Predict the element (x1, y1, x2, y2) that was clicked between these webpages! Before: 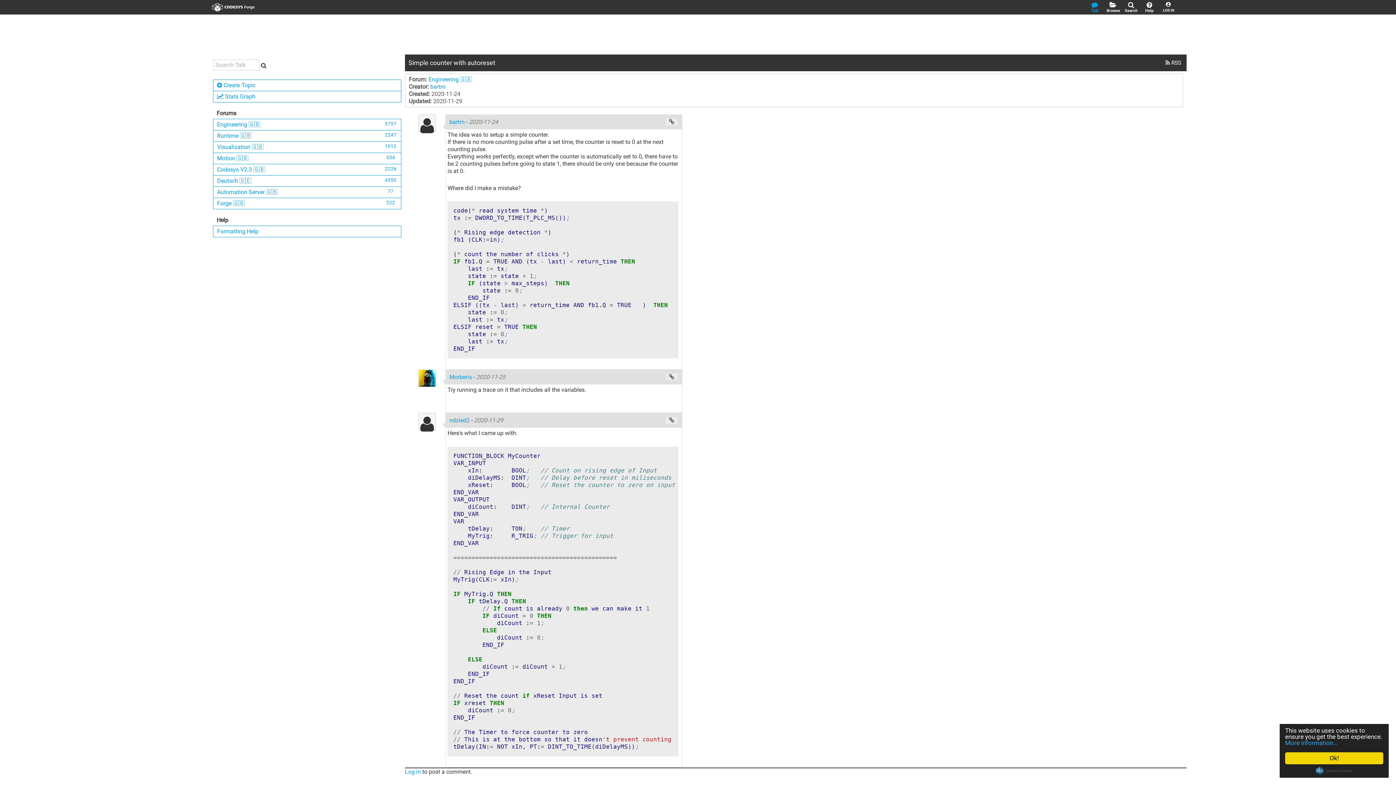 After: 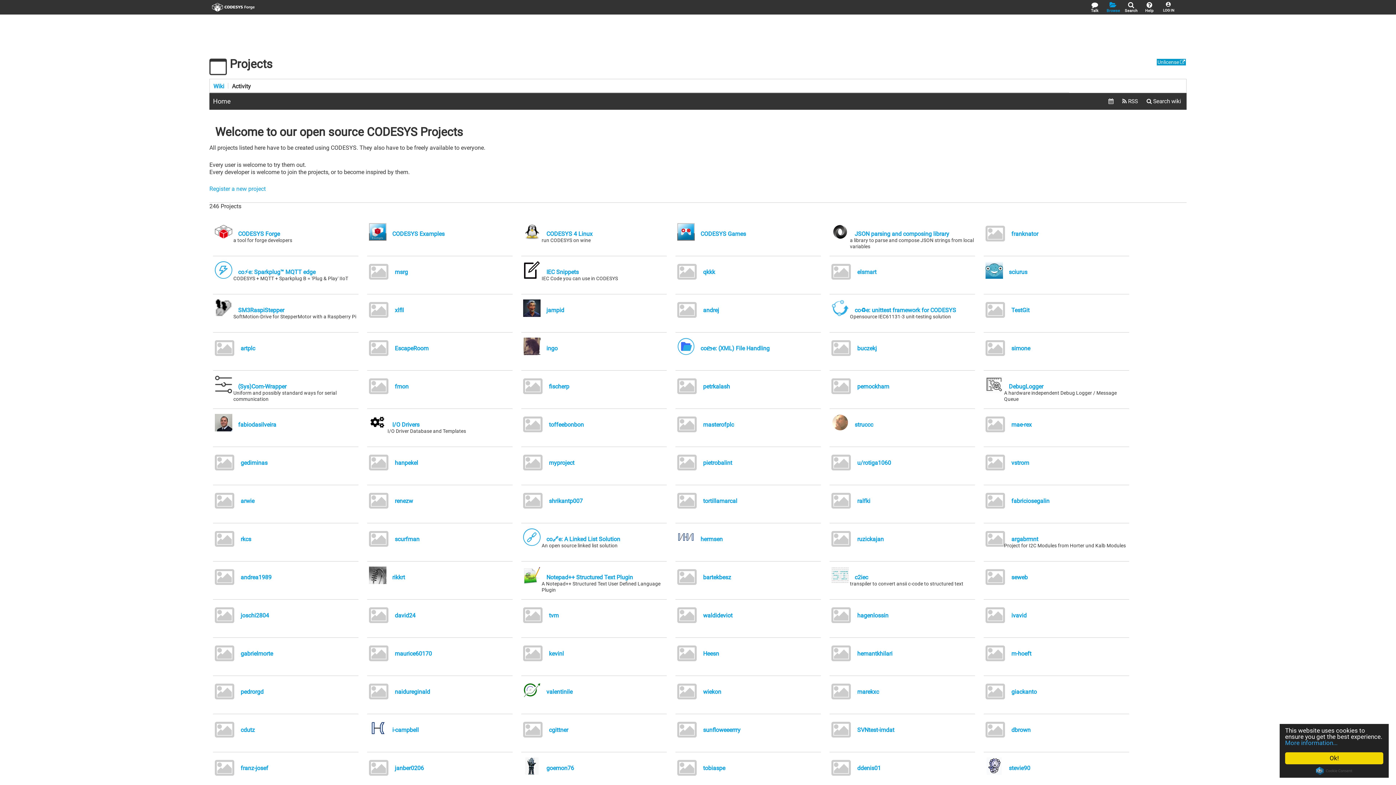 Action: bbox: (1106, 3, 1120, 13) label: Browse